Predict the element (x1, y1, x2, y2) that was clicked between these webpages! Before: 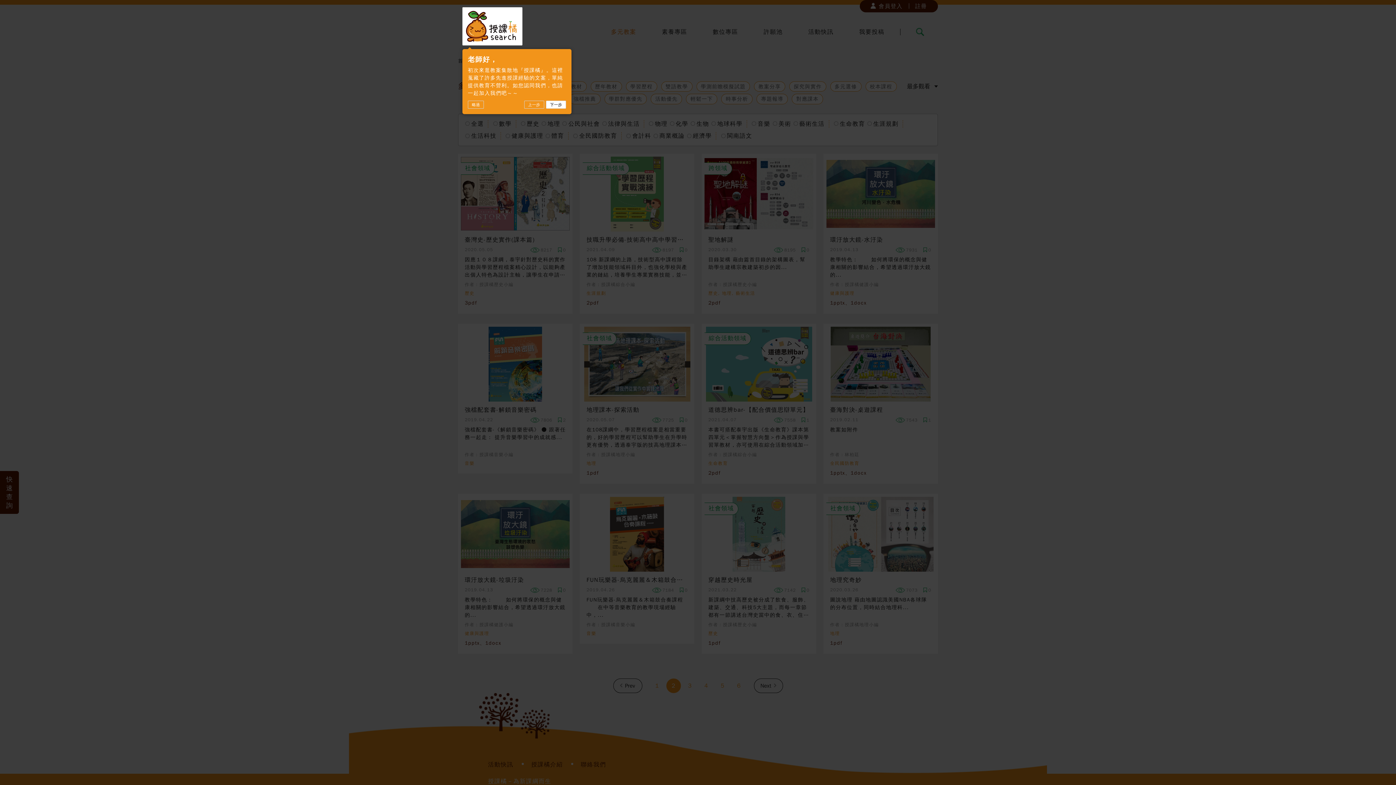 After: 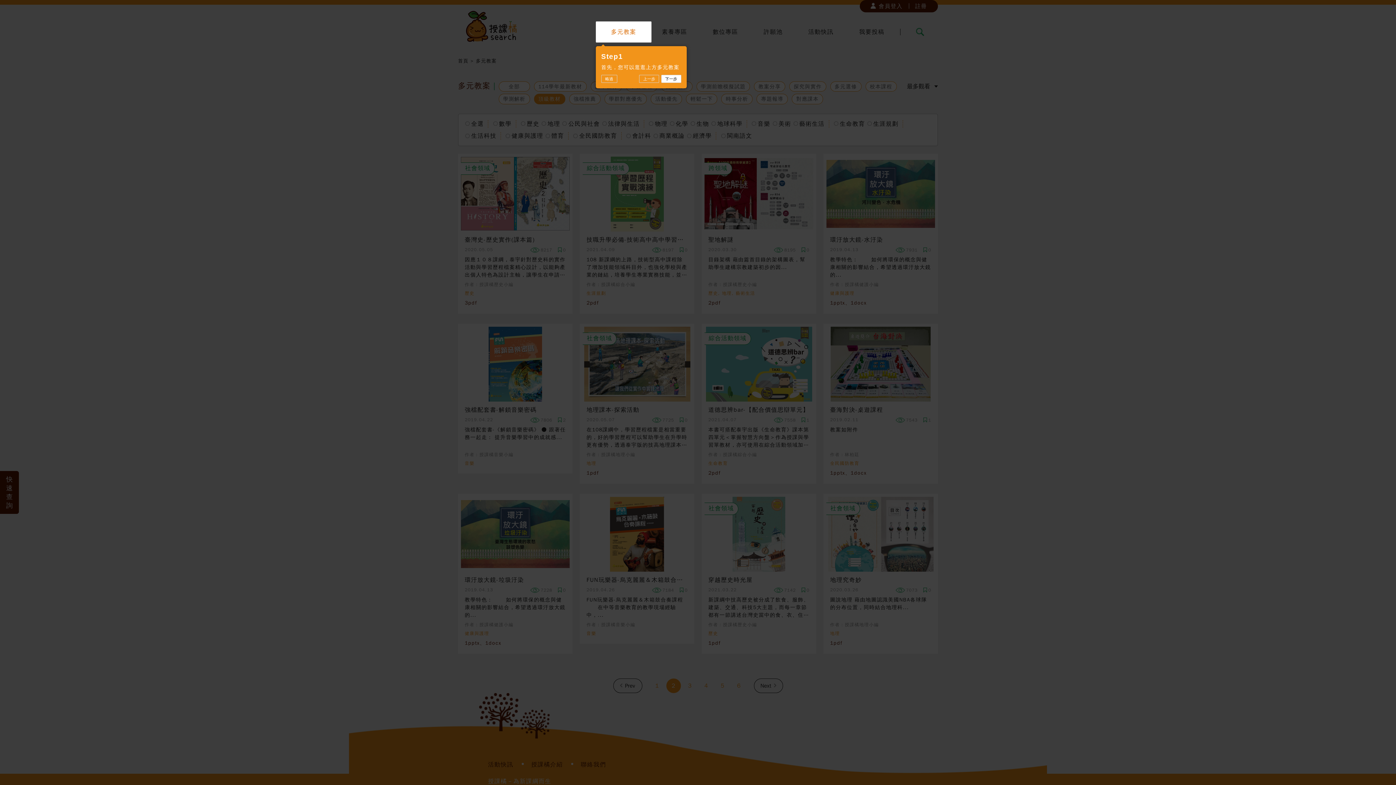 Action: label: 下一步 bbox: (546, 100, 566, 108)